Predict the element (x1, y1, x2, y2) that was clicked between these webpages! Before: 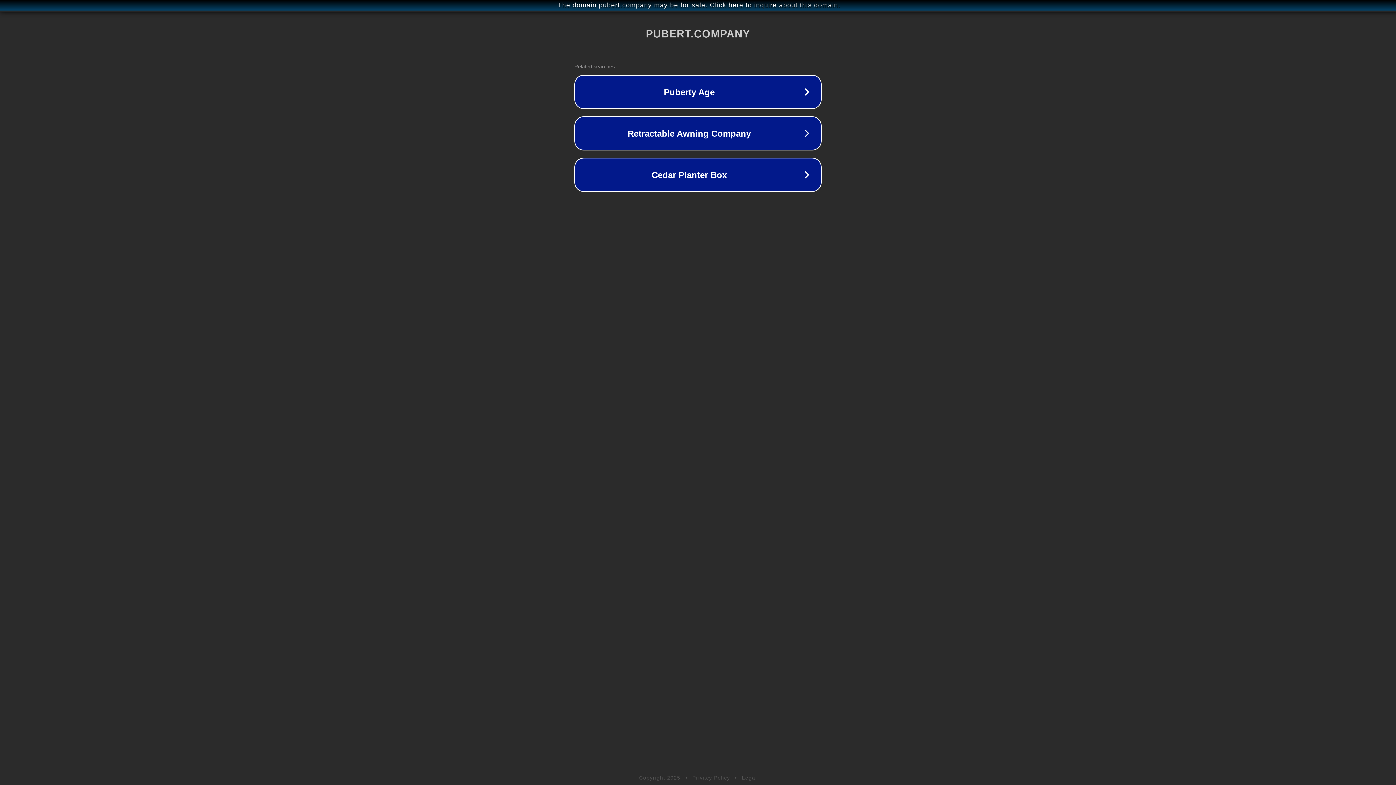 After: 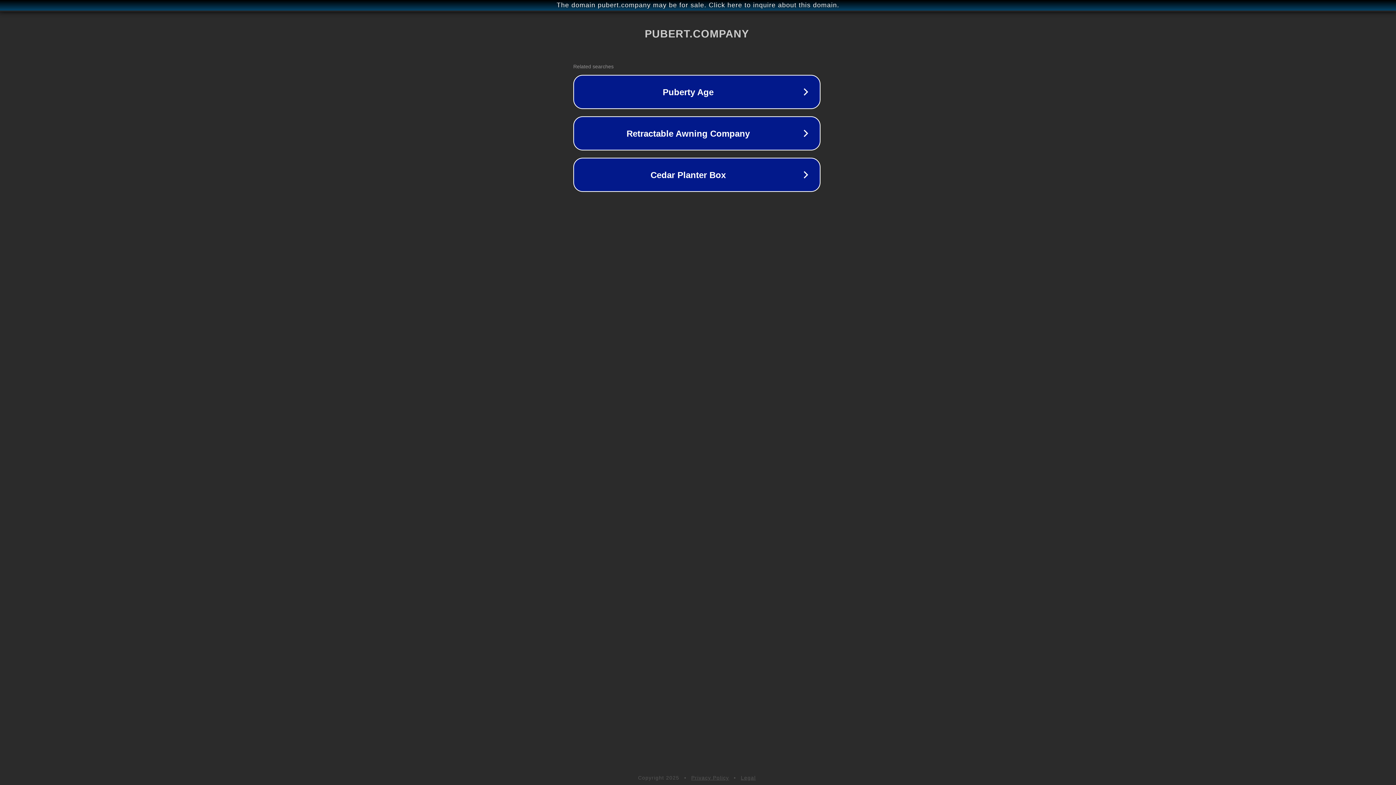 Action: bbox: (1, 1, 1397, 9) label: The domain pubert.company may be for sale. Click here to inquire about this domain.